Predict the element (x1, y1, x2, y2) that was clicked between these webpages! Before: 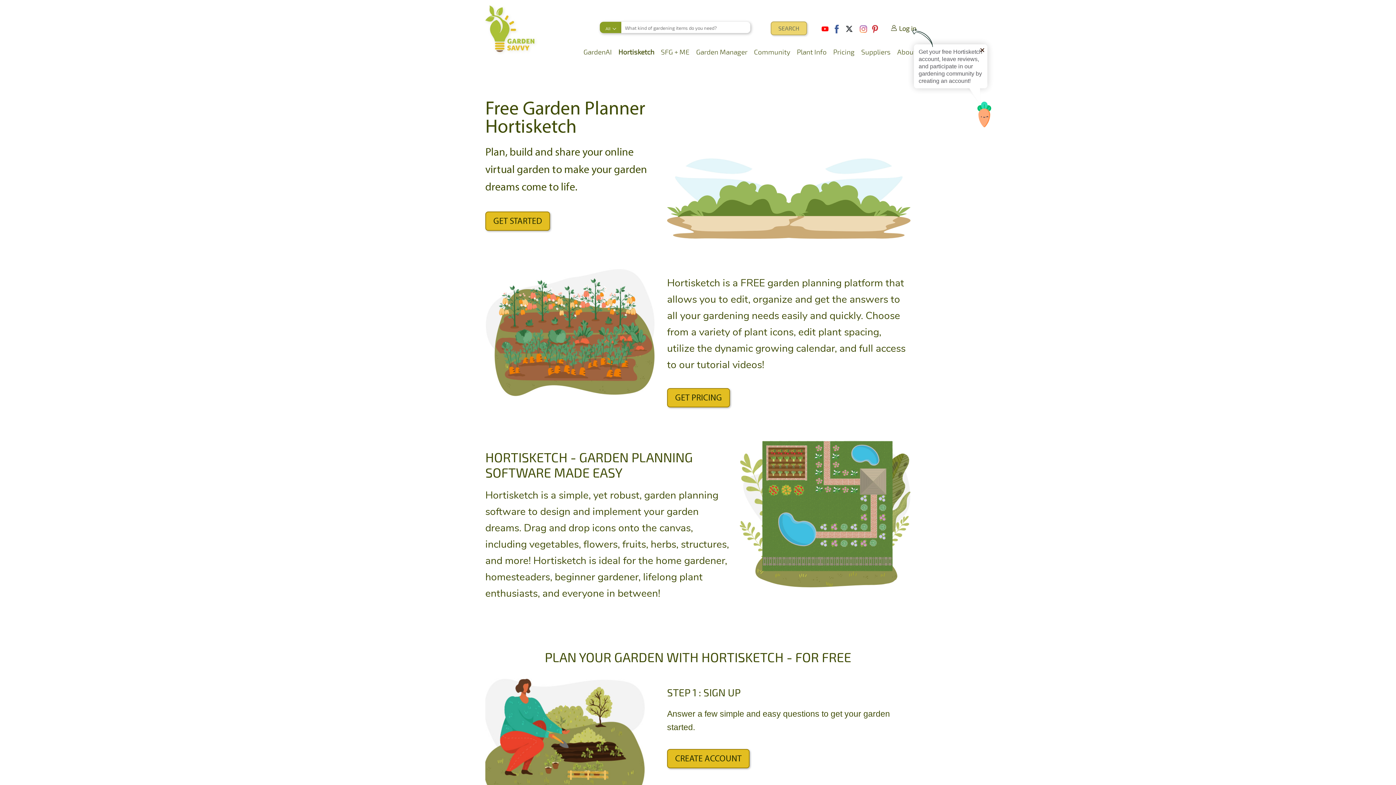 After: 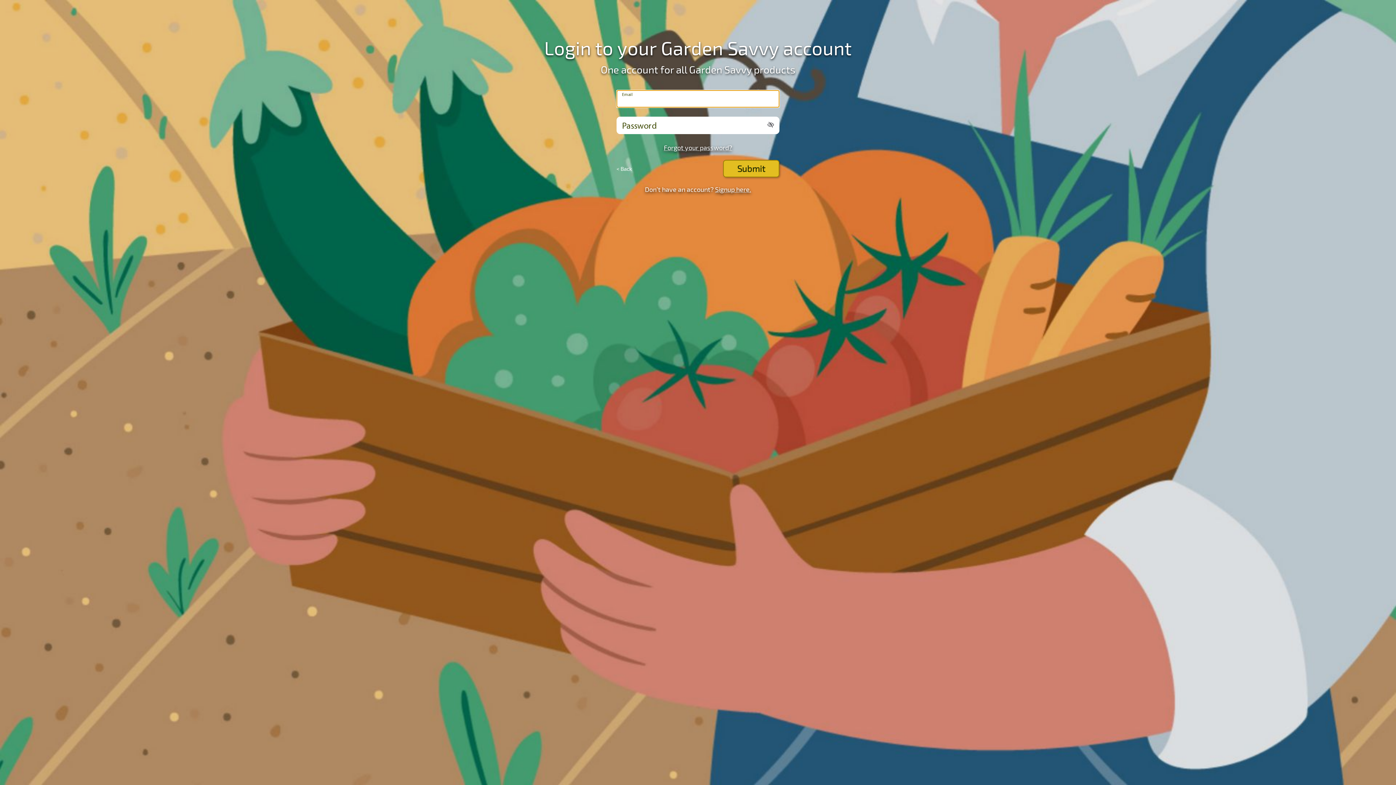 Action: label: Log in bbox: (891, 24, 916, 36)